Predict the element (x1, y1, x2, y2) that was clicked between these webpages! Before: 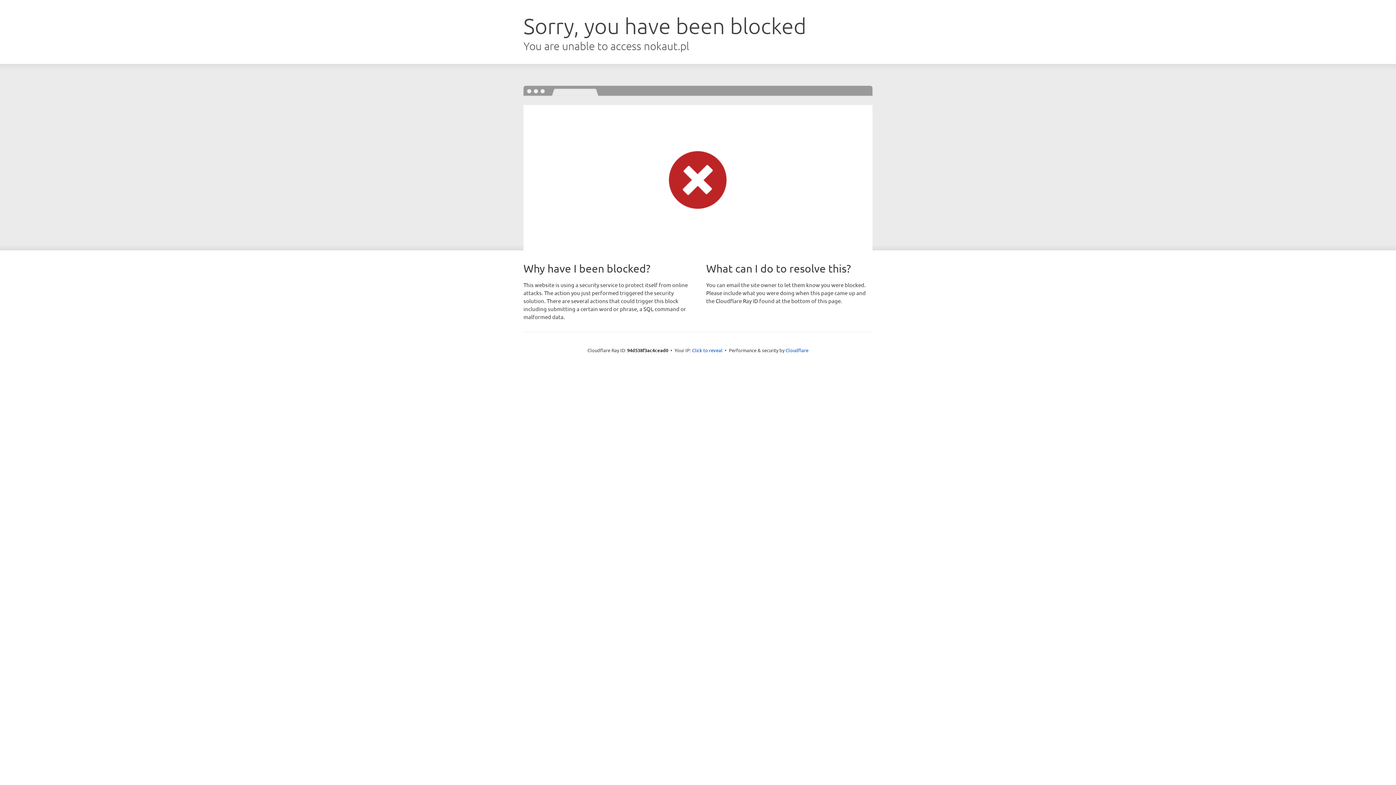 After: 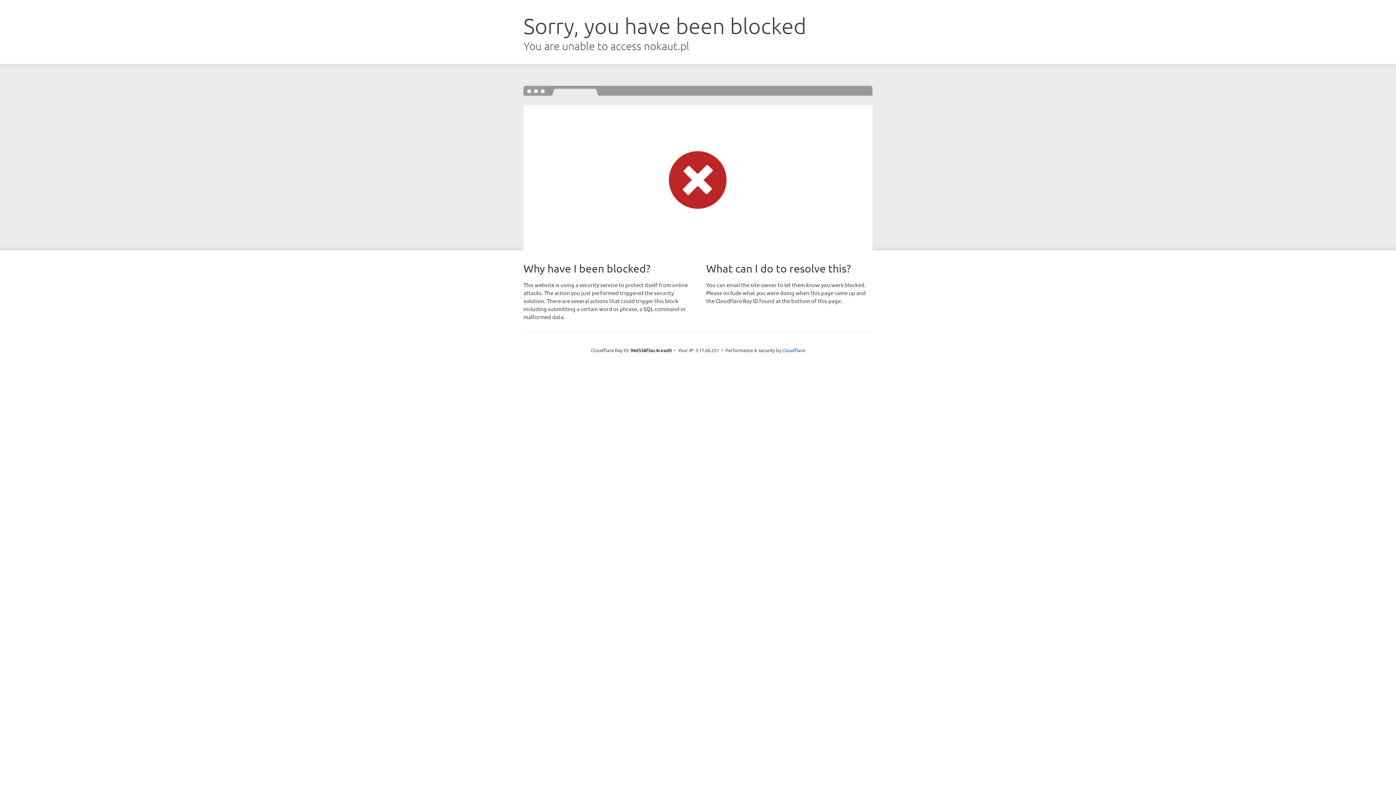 Action: bbox: (692, 346, 722, 353) label: Click to reveal